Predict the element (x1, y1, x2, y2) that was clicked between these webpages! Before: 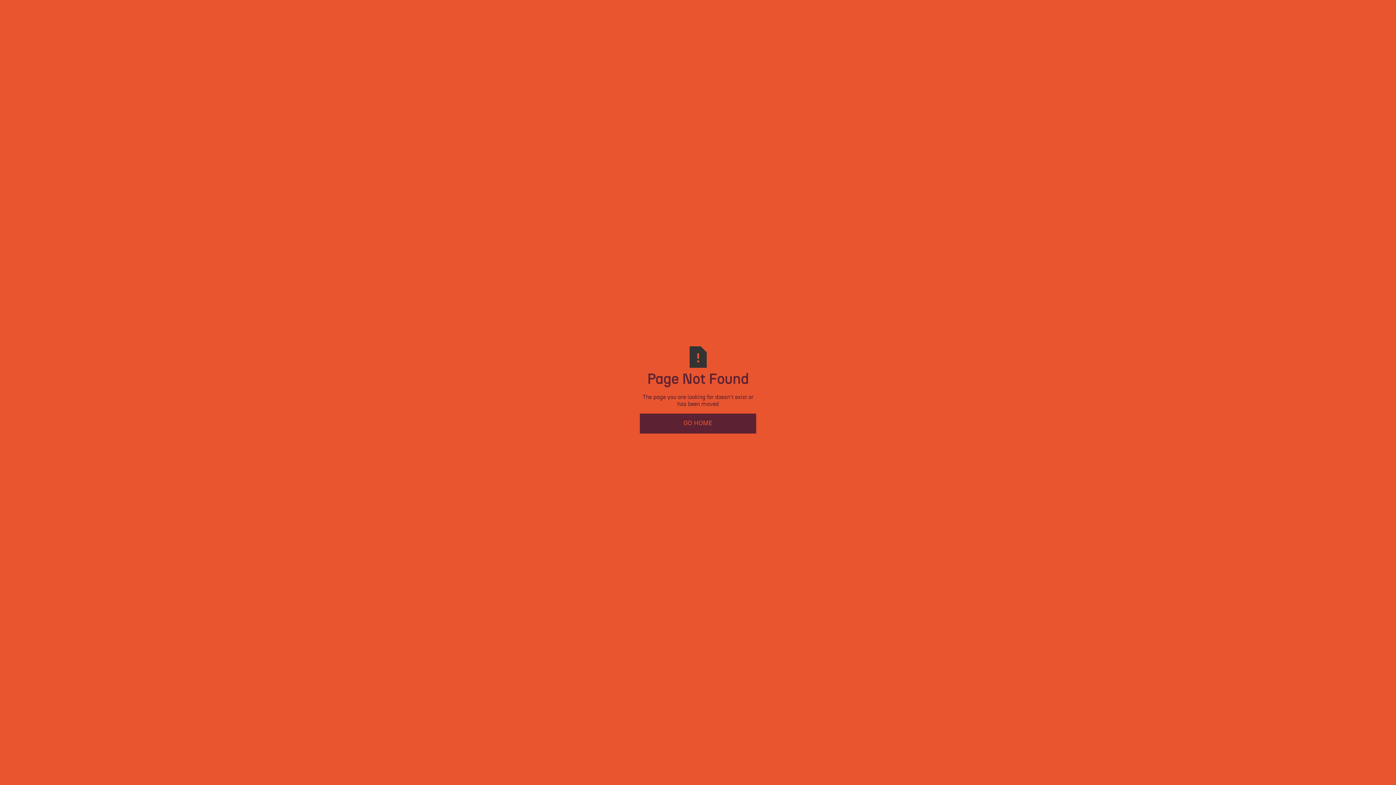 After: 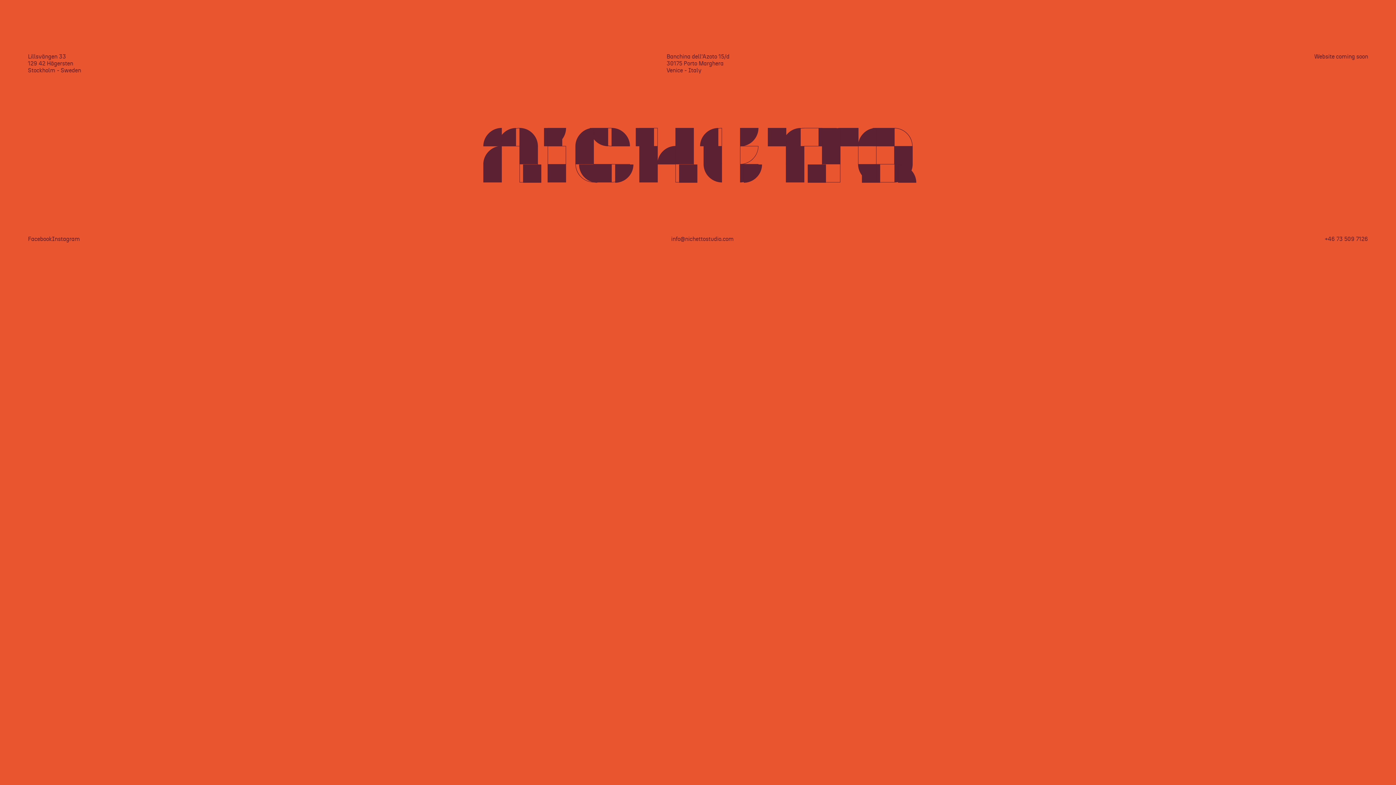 Action: bbox: (640, 413, 756, 433) label: GO HOME